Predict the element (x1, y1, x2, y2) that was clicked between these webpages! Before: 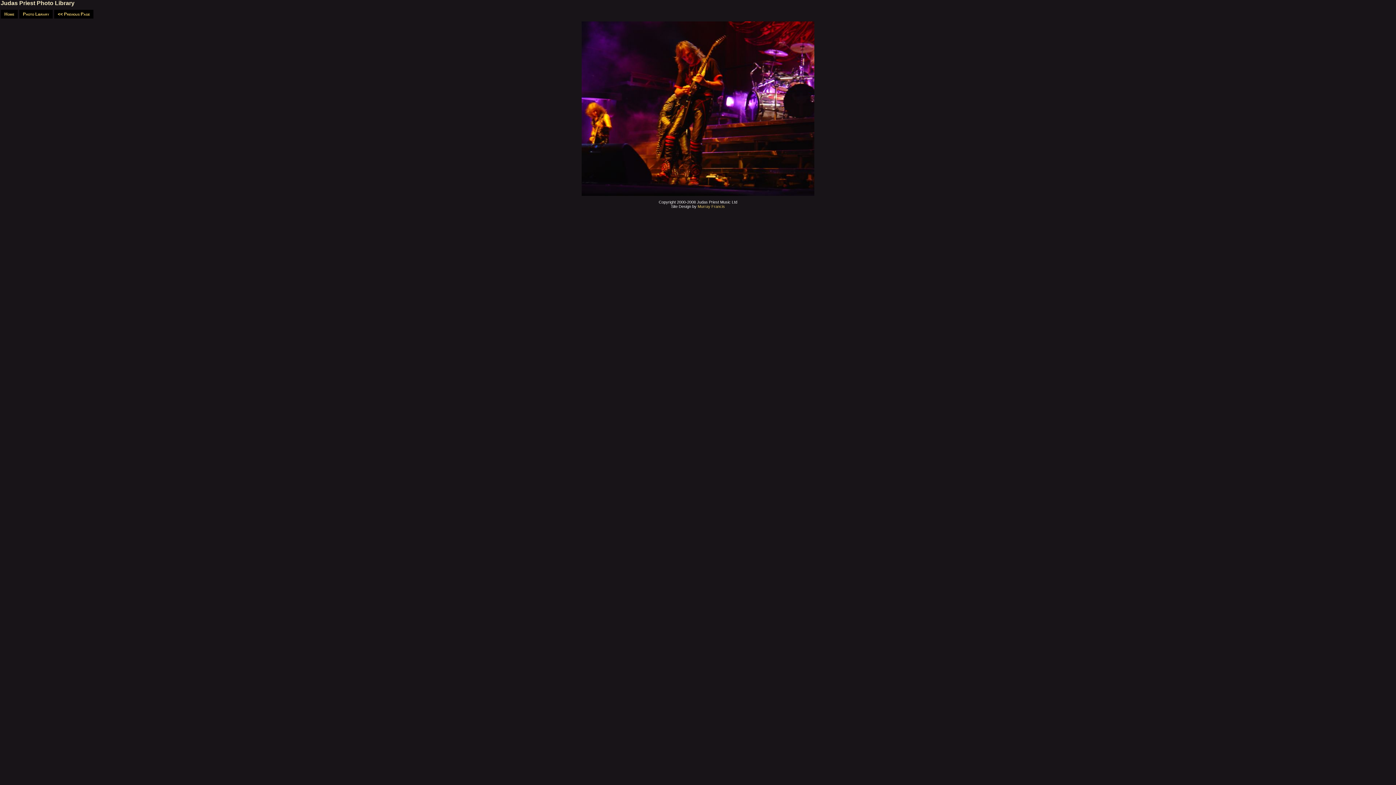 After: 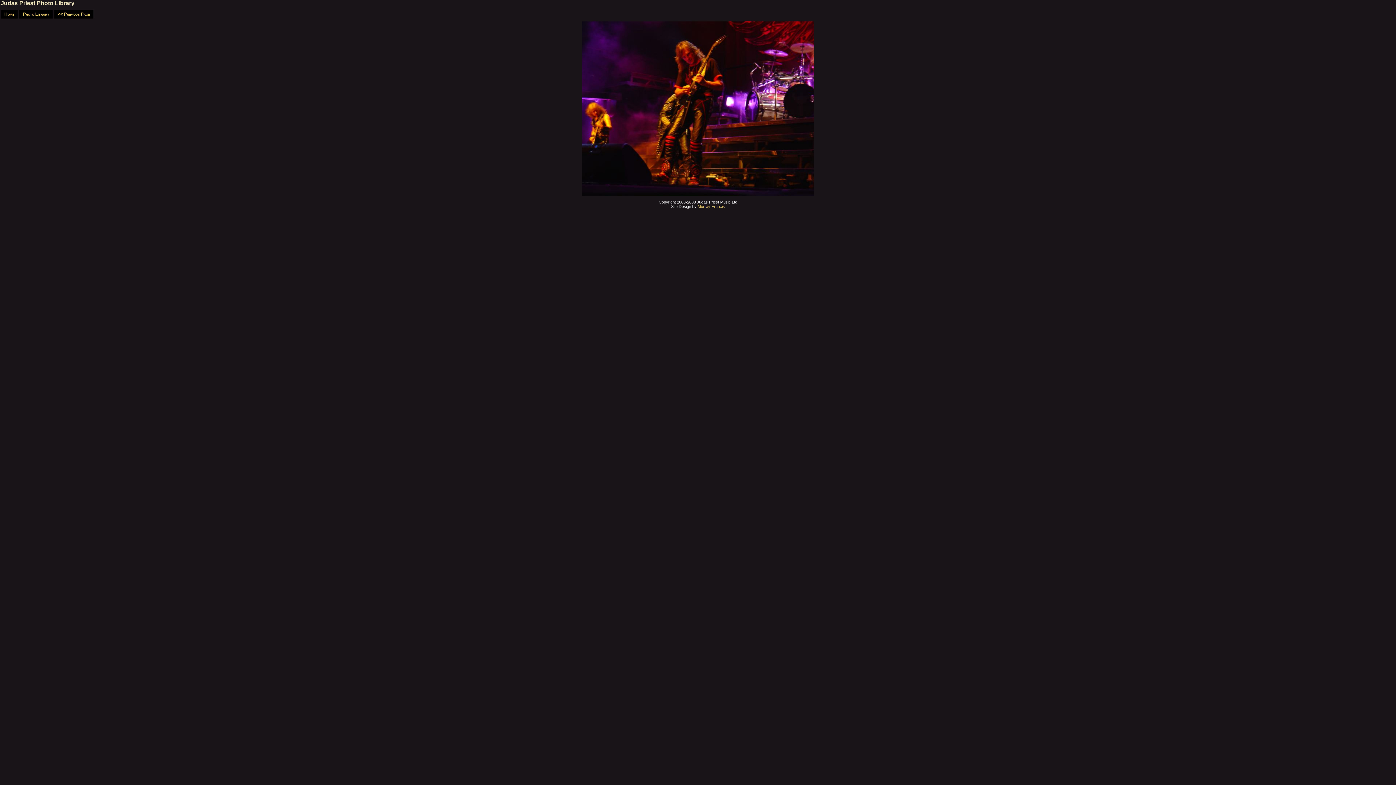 Action: bbox: (54, 9, 93, 18) label: << Previous Page